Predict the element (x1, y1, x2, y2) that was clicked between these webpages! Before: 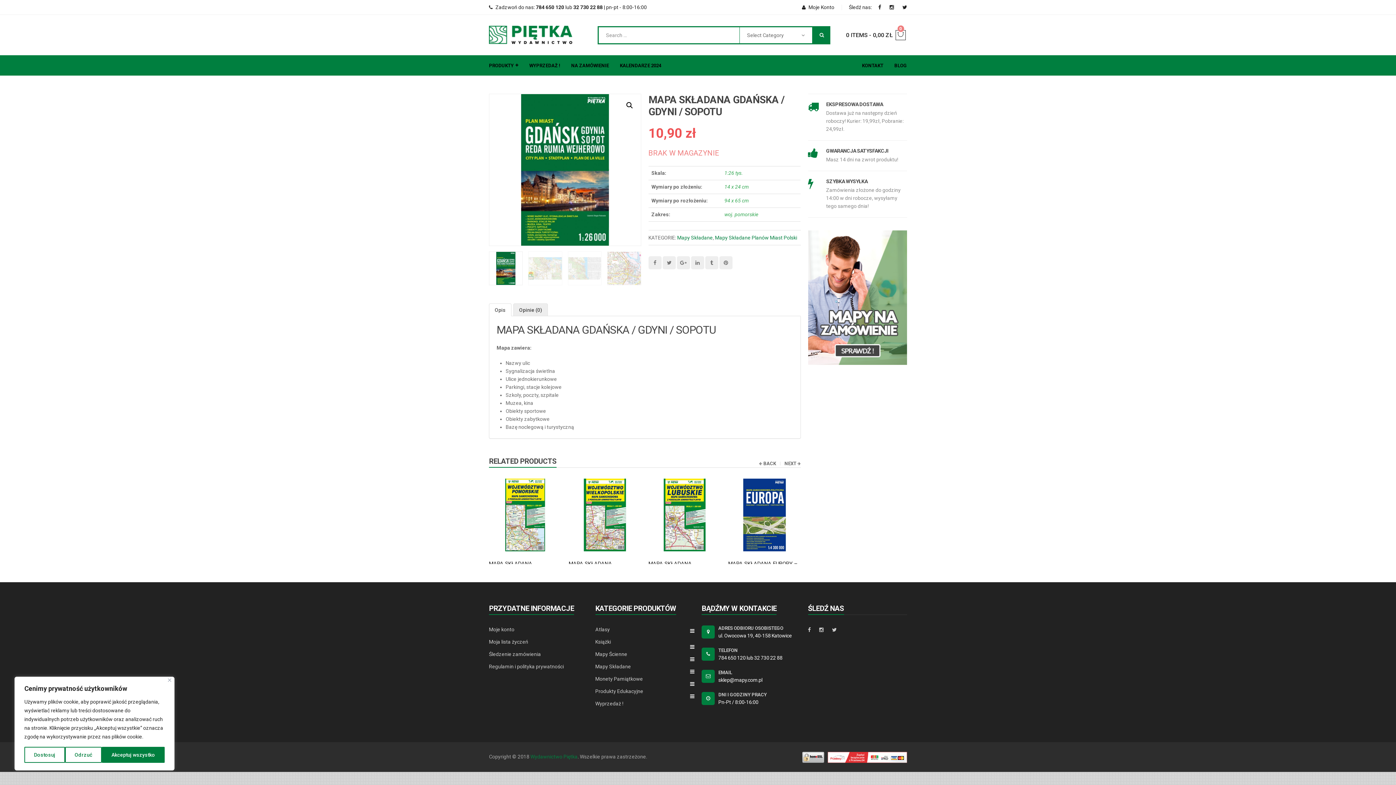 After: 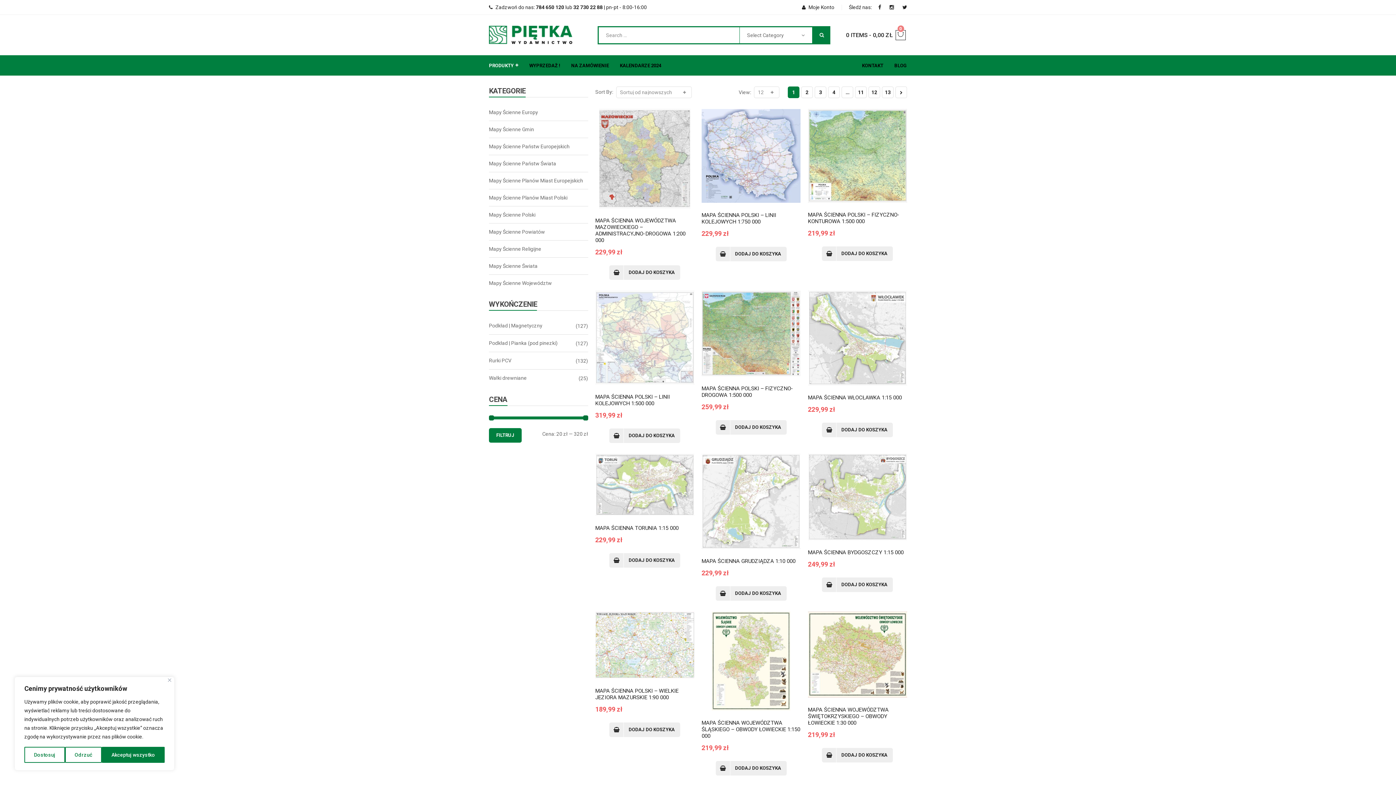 Action: bbox: (595, 651, 627, 658) label: Mapy Ścienne